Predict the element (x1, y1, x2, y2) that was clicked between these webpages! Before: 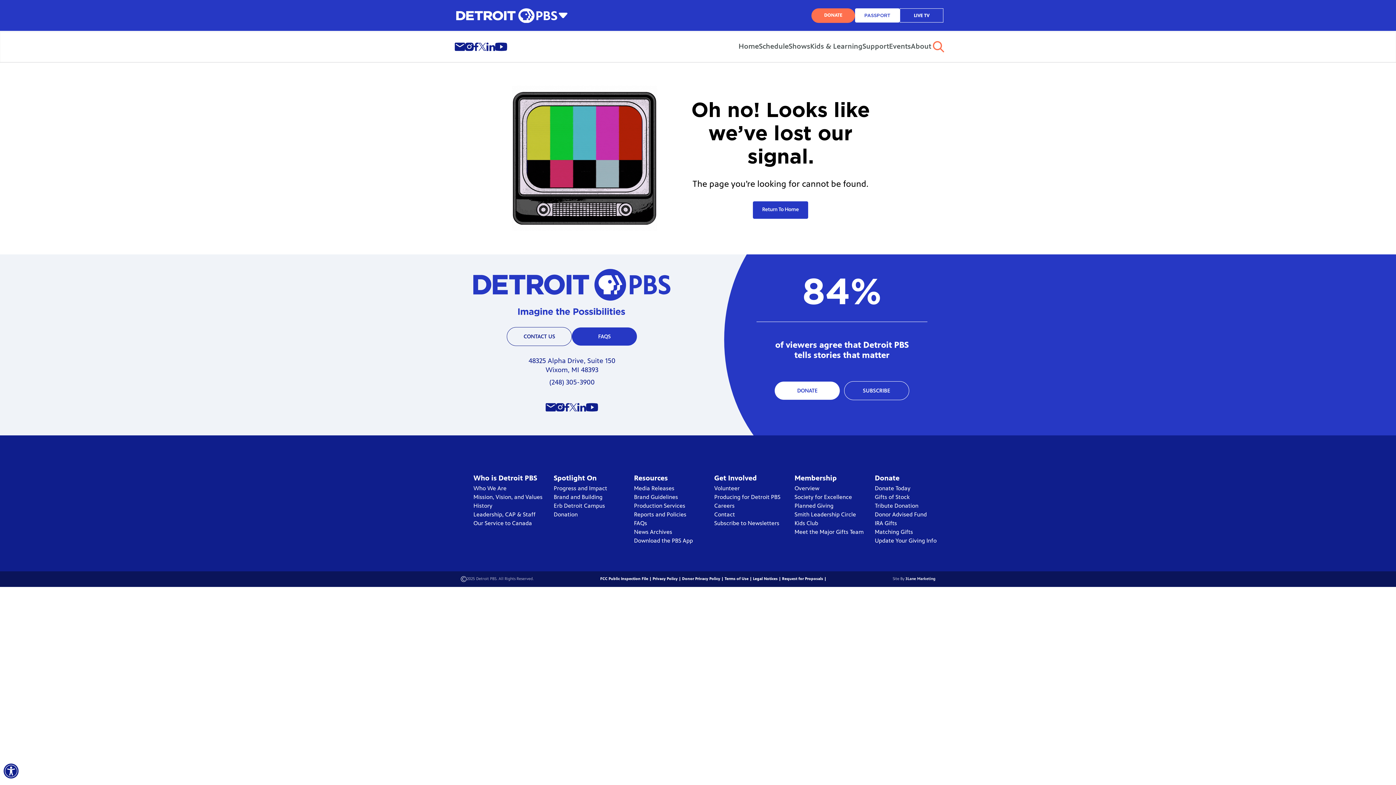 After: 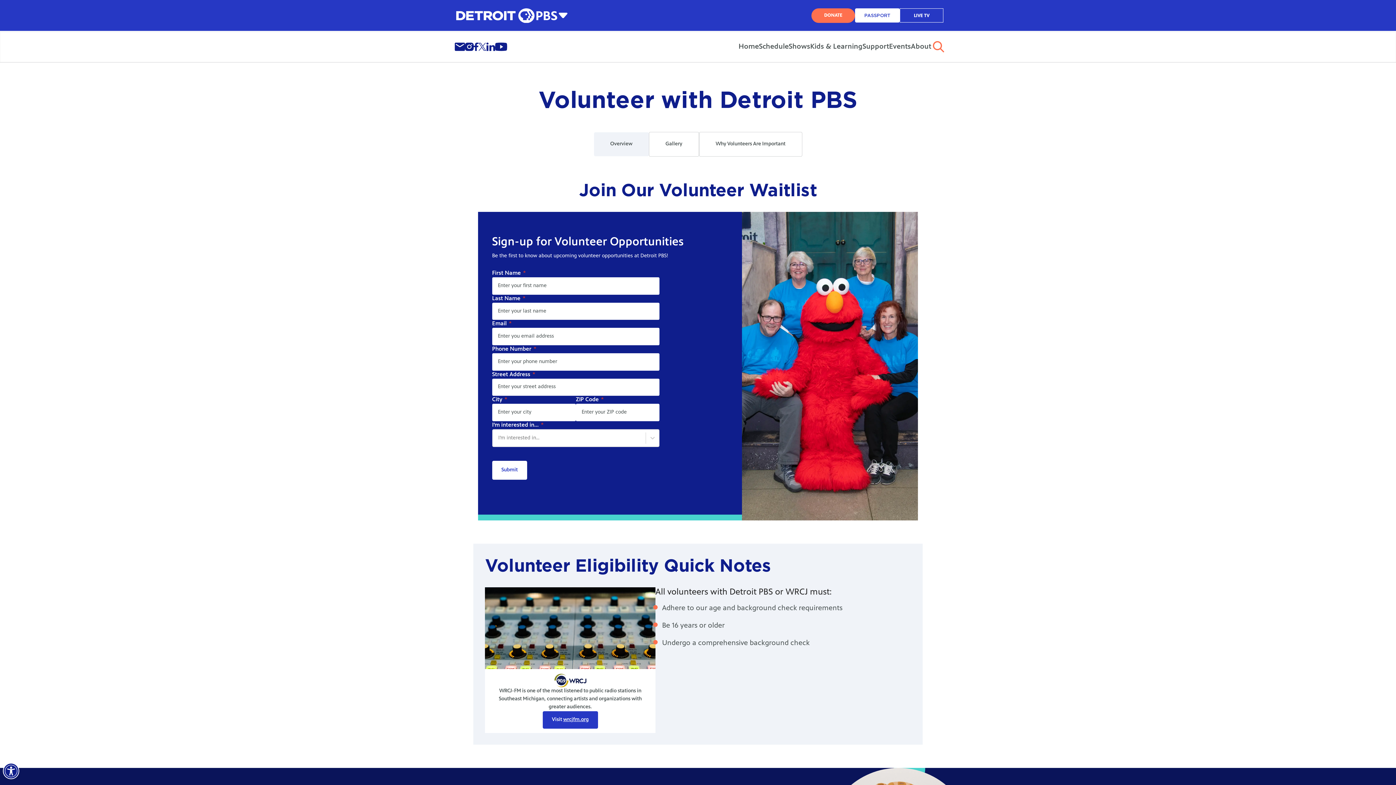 Action: label: Get Involved bbox: (714, 473, 785, 484)